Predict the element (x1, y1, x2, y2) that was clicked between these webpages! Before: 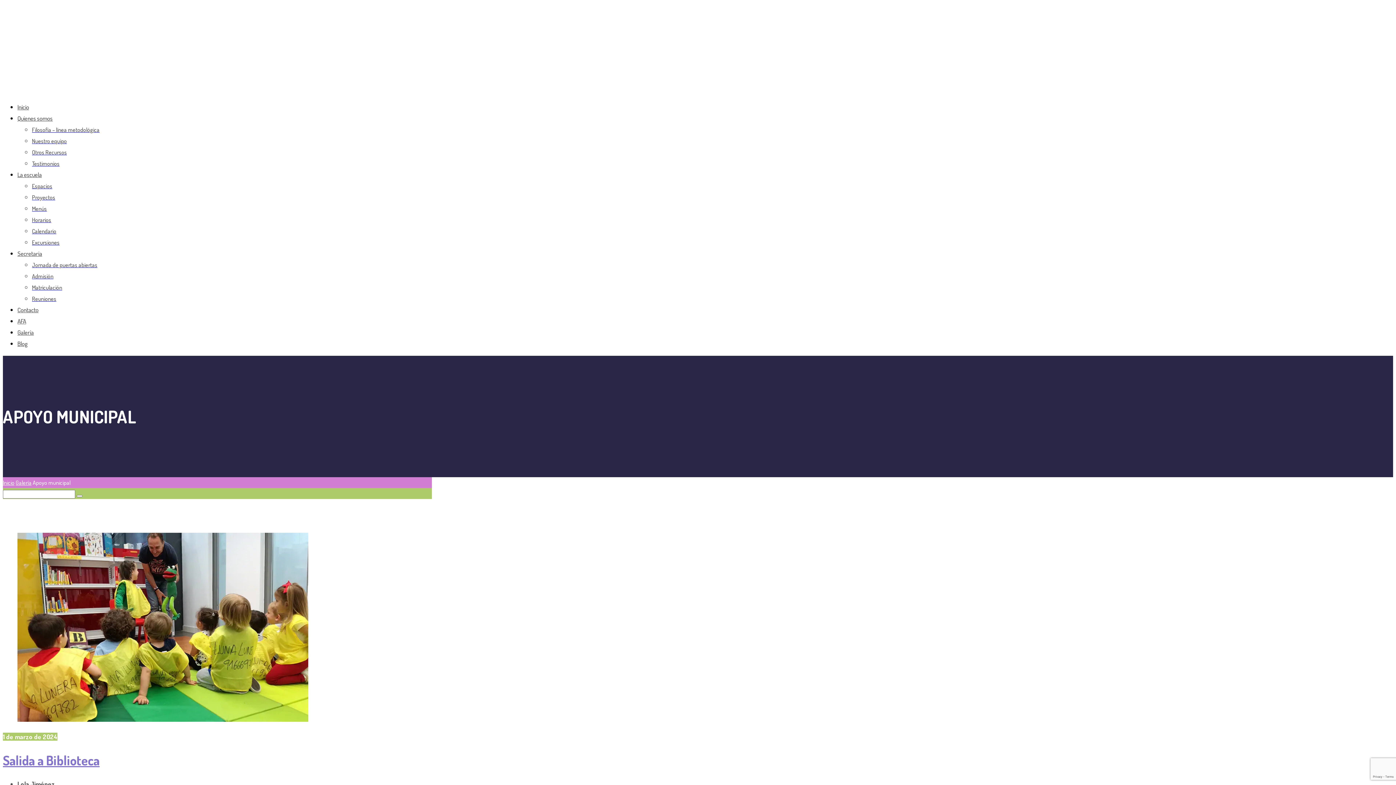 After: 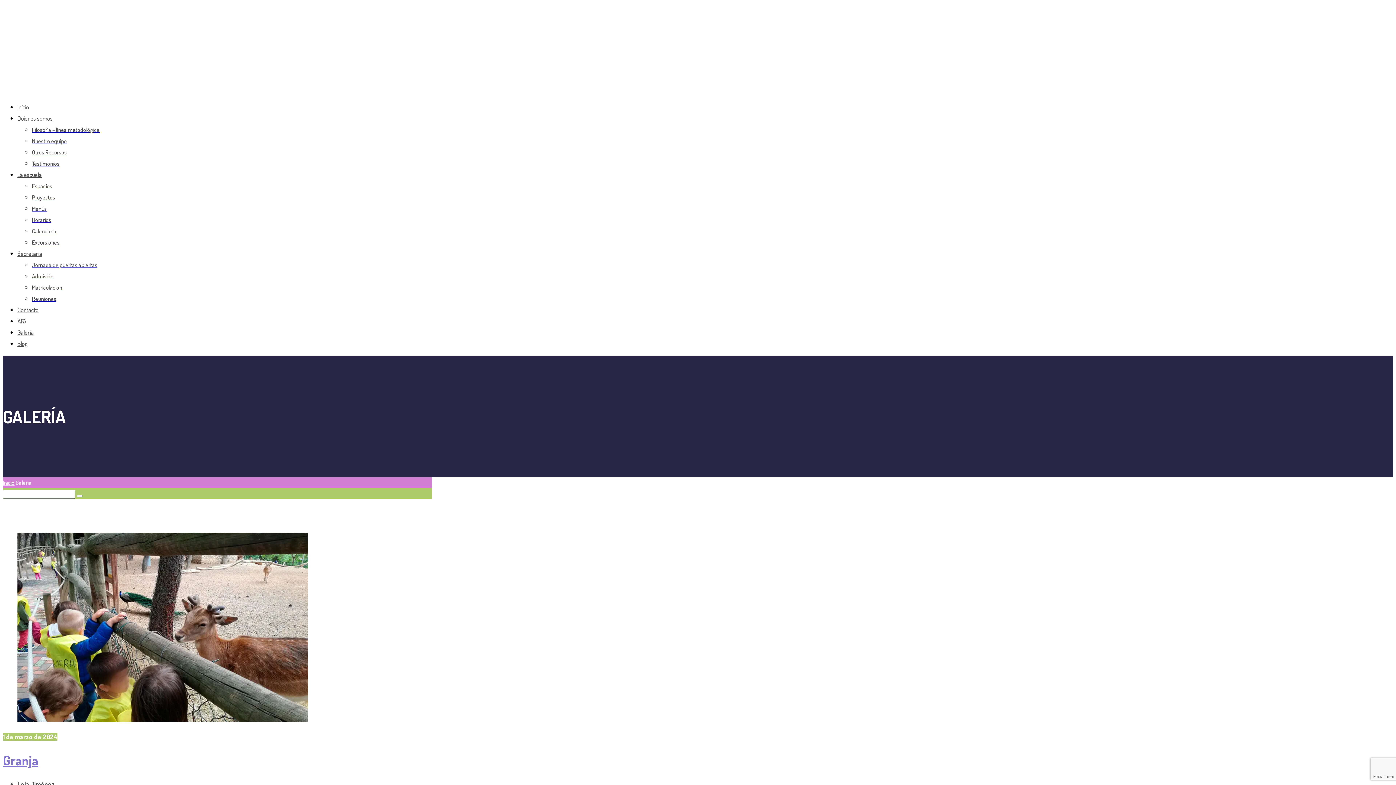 Action: bbox: (15, 479, 31, 486) label: Galería